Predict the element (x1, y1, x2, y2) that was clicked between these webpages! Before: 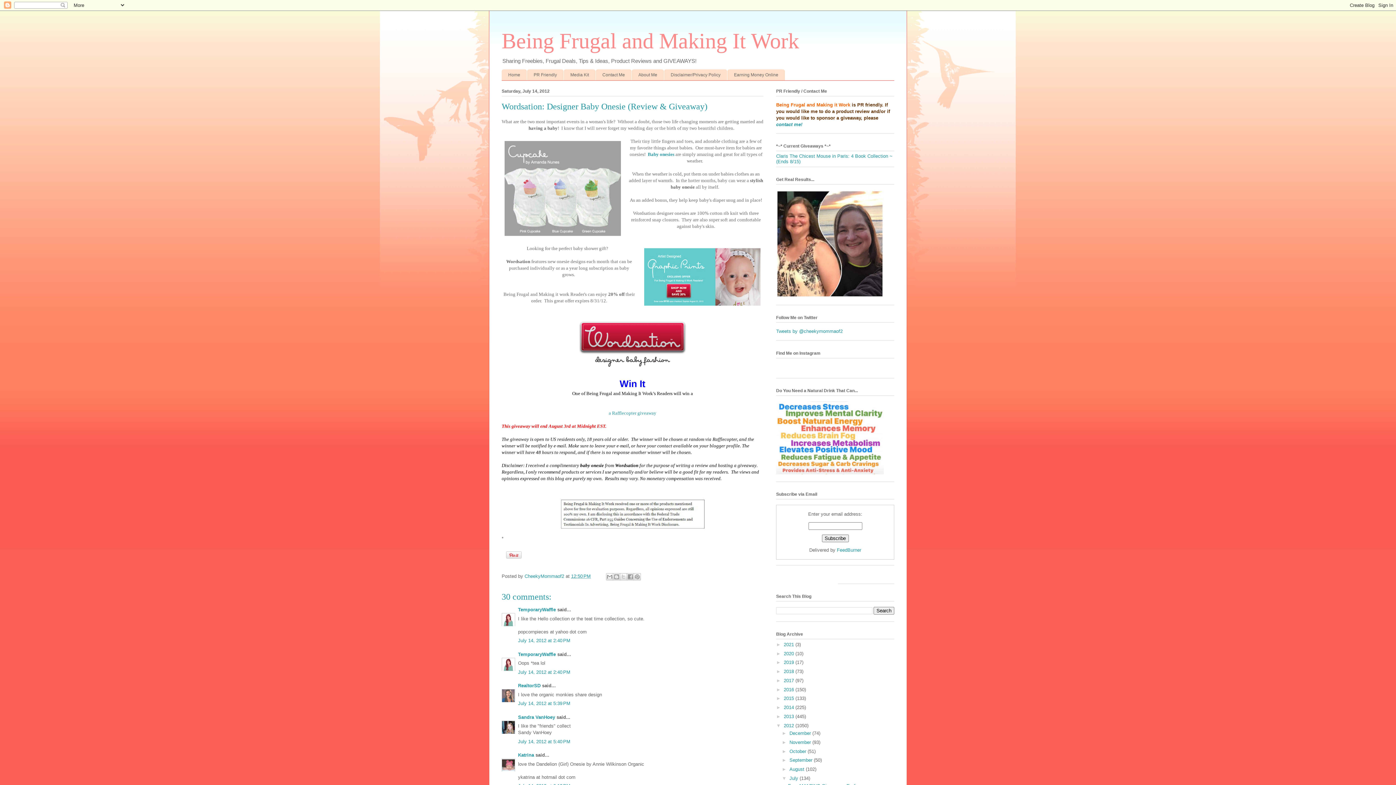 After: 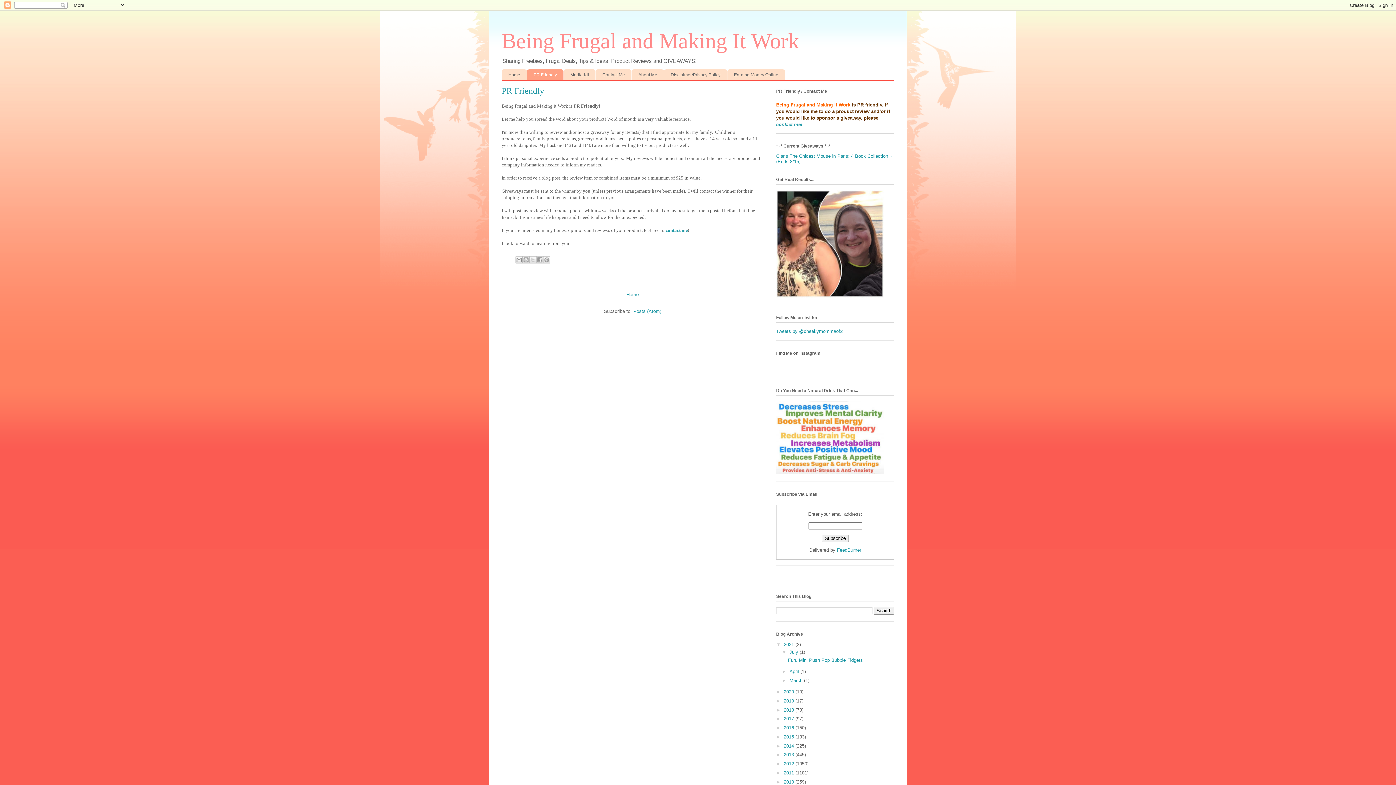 Action: label: PR Friendly bbox: (527, 69, 563, 80)